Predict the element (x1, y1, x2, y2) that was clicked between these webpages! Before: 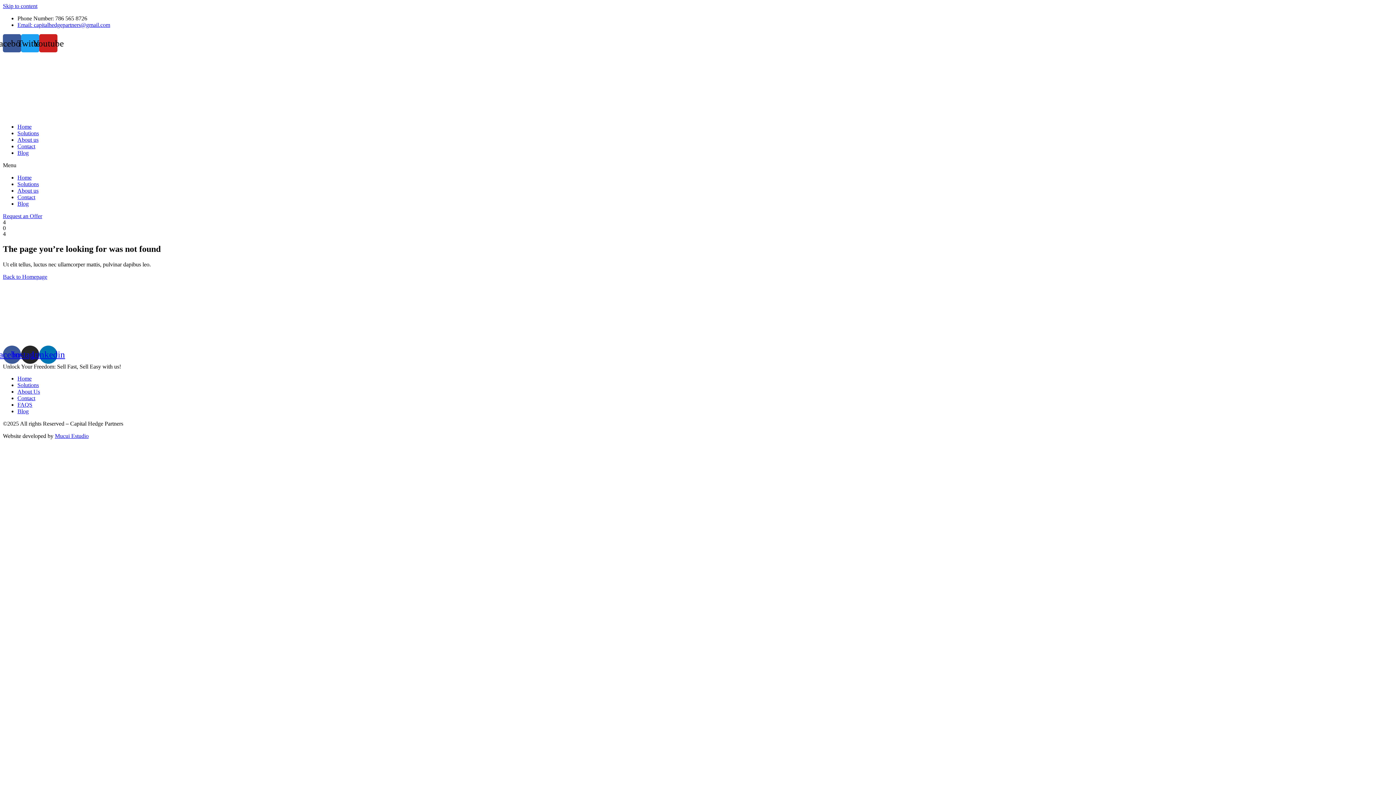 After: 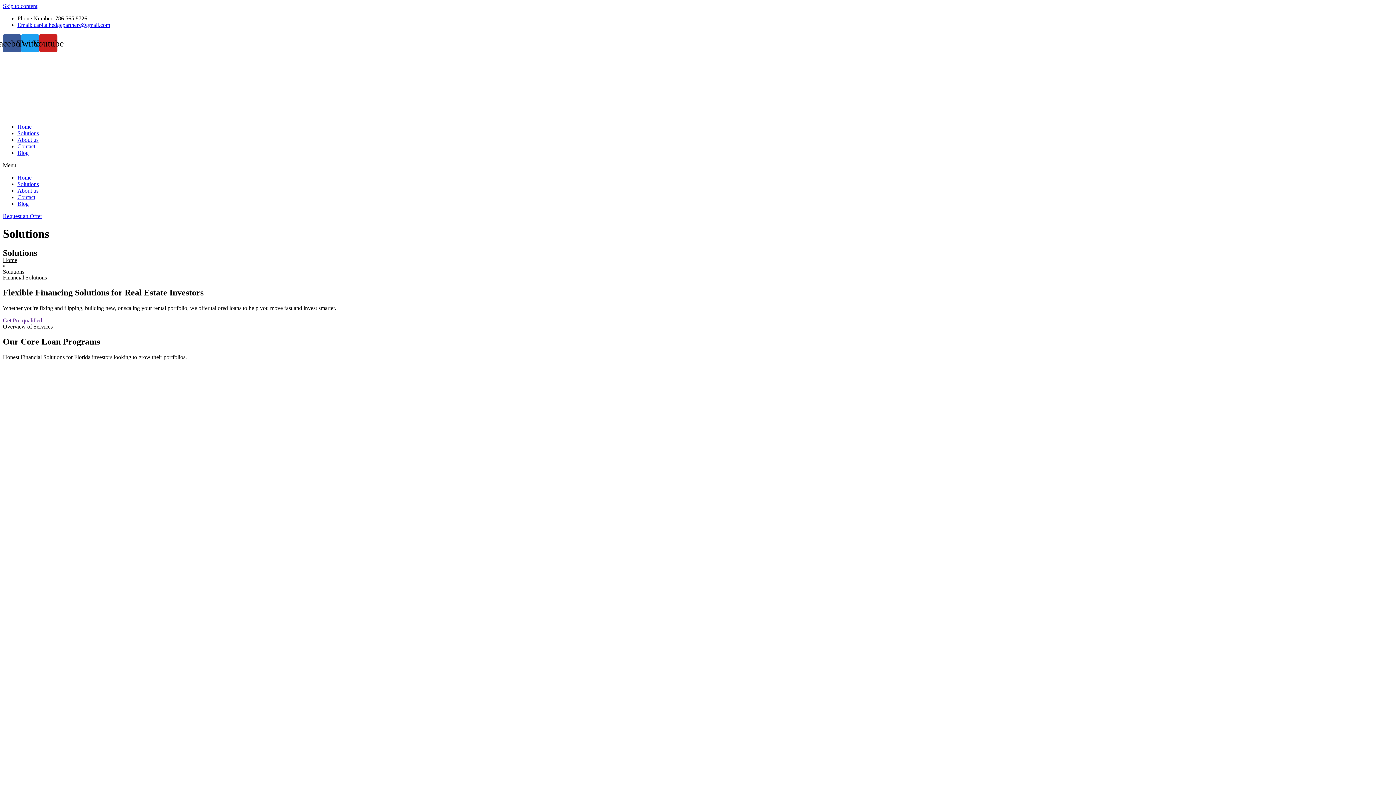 Action: label: Solutions bbox: (17, 382, 38, 388)